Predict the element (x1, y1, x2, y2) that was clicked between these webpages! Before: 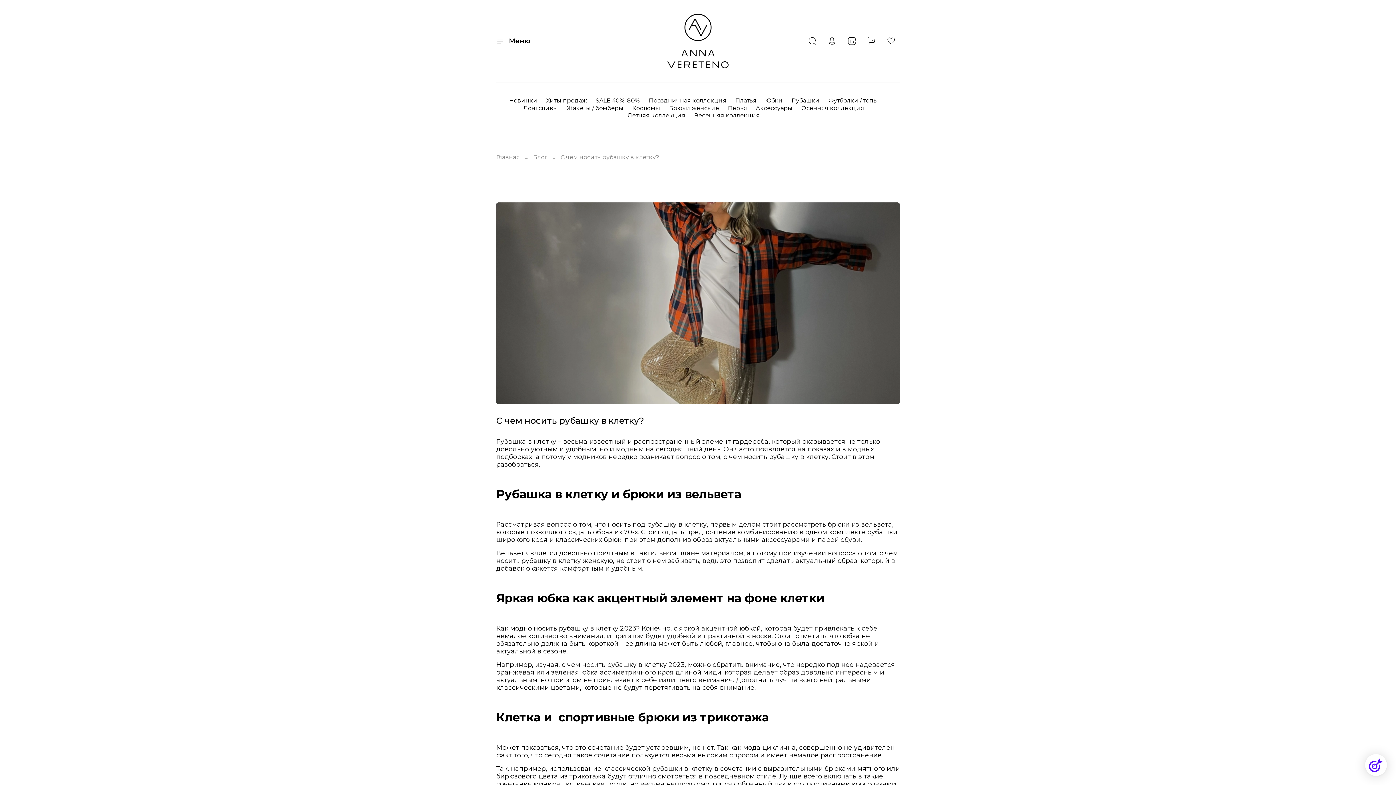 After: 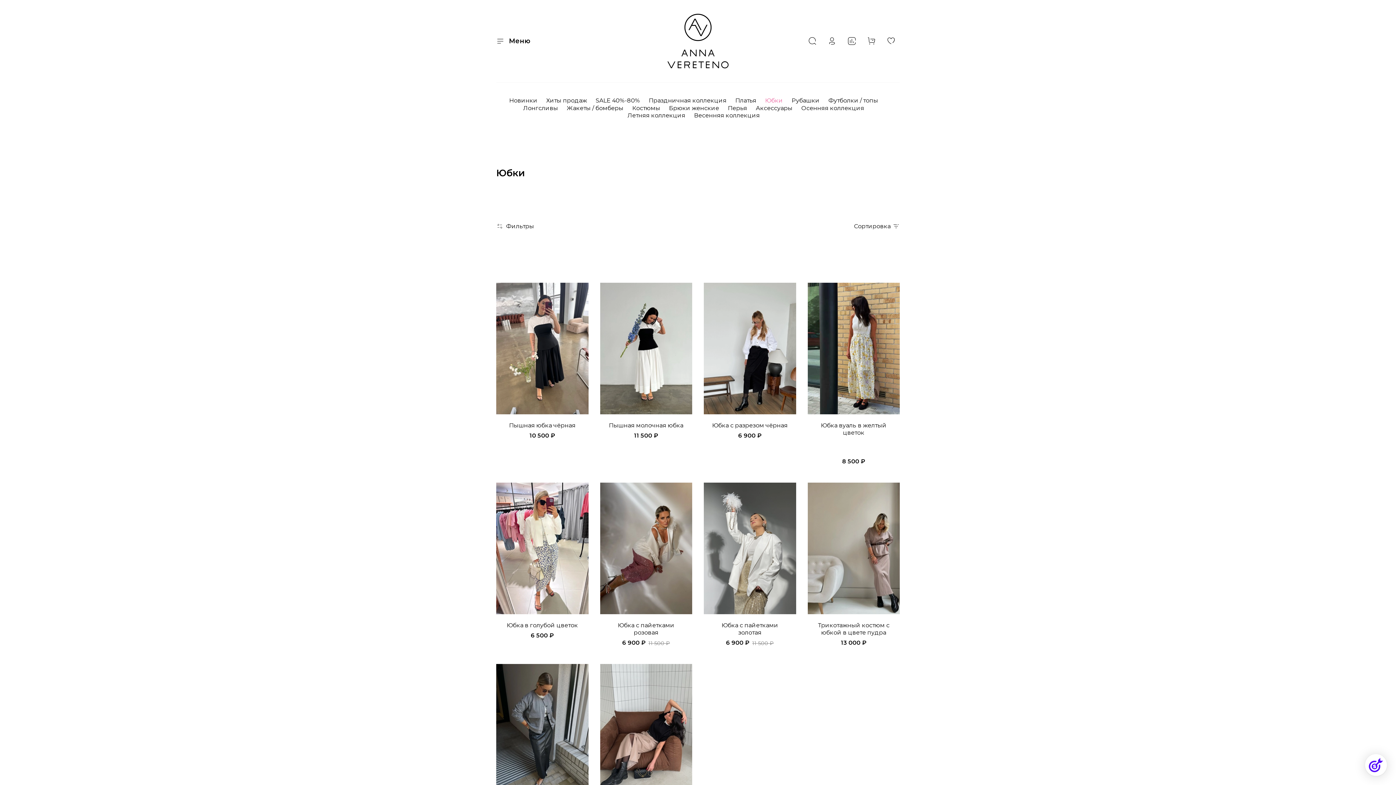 Action: bbox: (765, 97, 783, 104) label: Юбки